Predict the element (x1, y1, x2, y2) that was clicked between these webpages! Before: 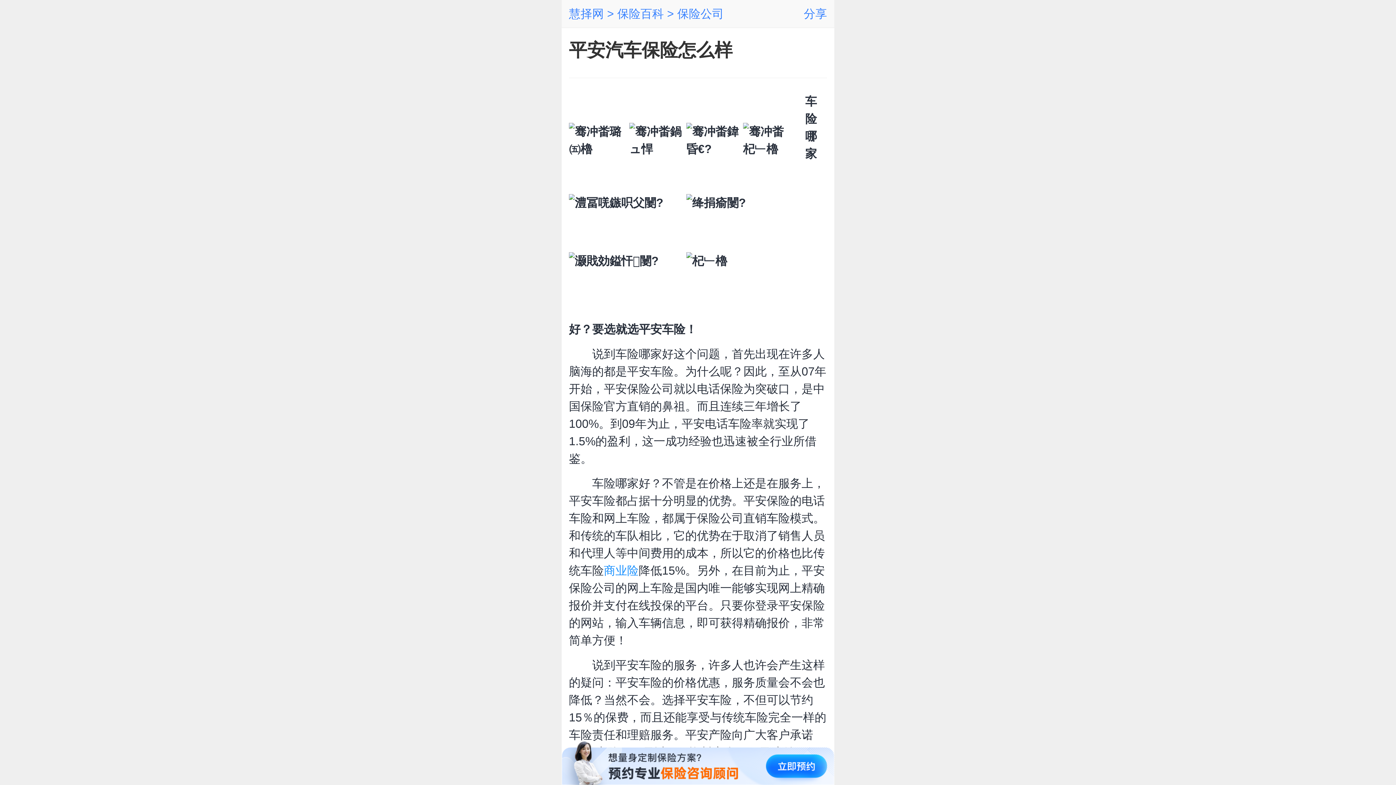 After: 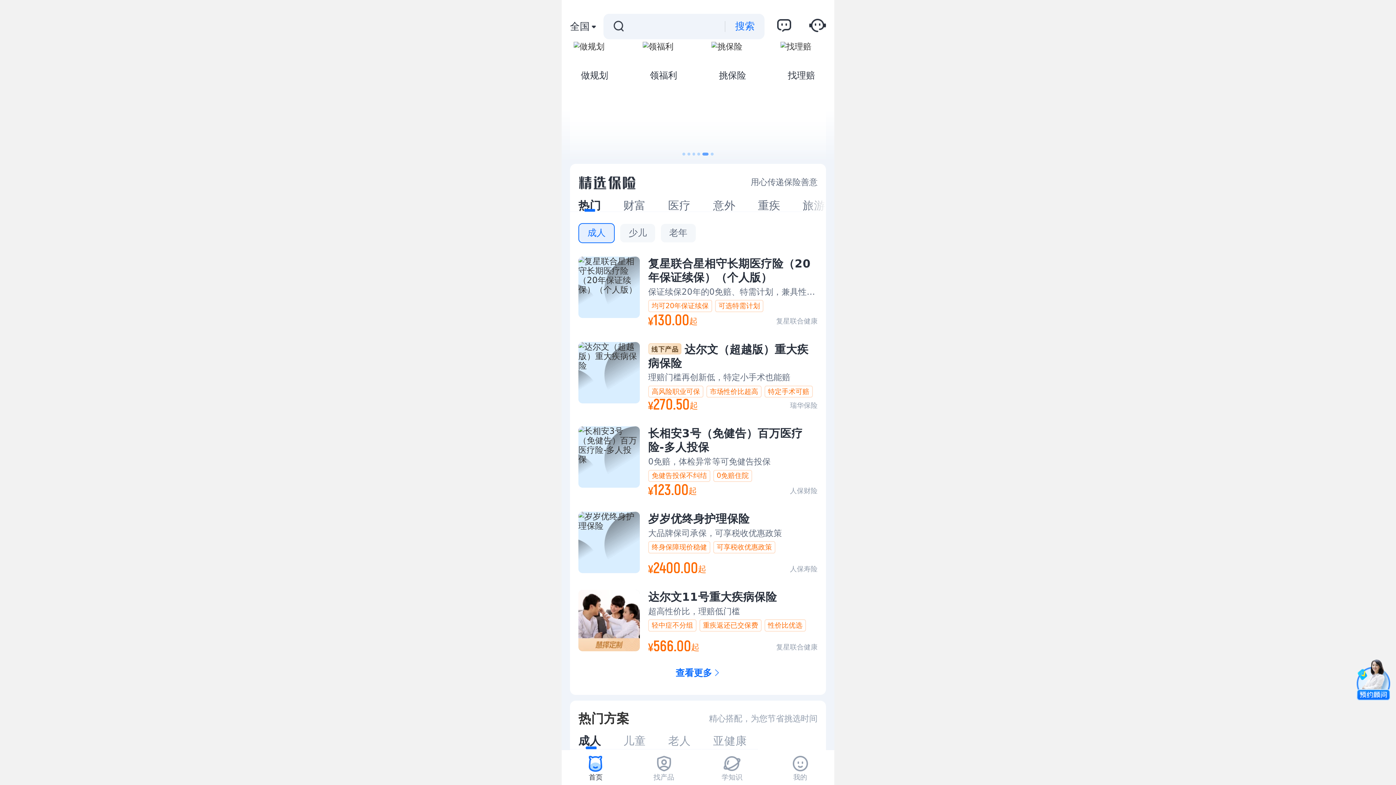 Action: bbox: (569, 0, 604, 28) label: 慧择网